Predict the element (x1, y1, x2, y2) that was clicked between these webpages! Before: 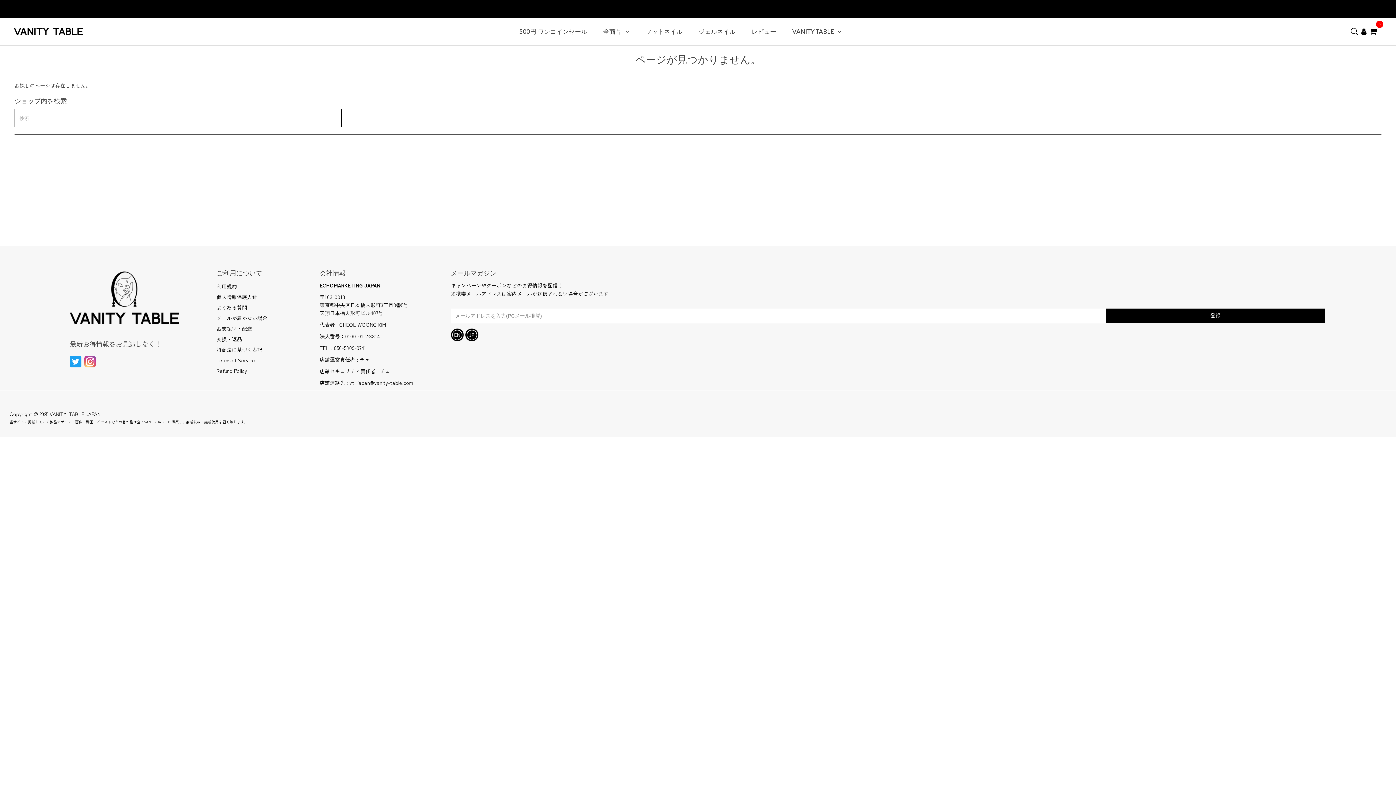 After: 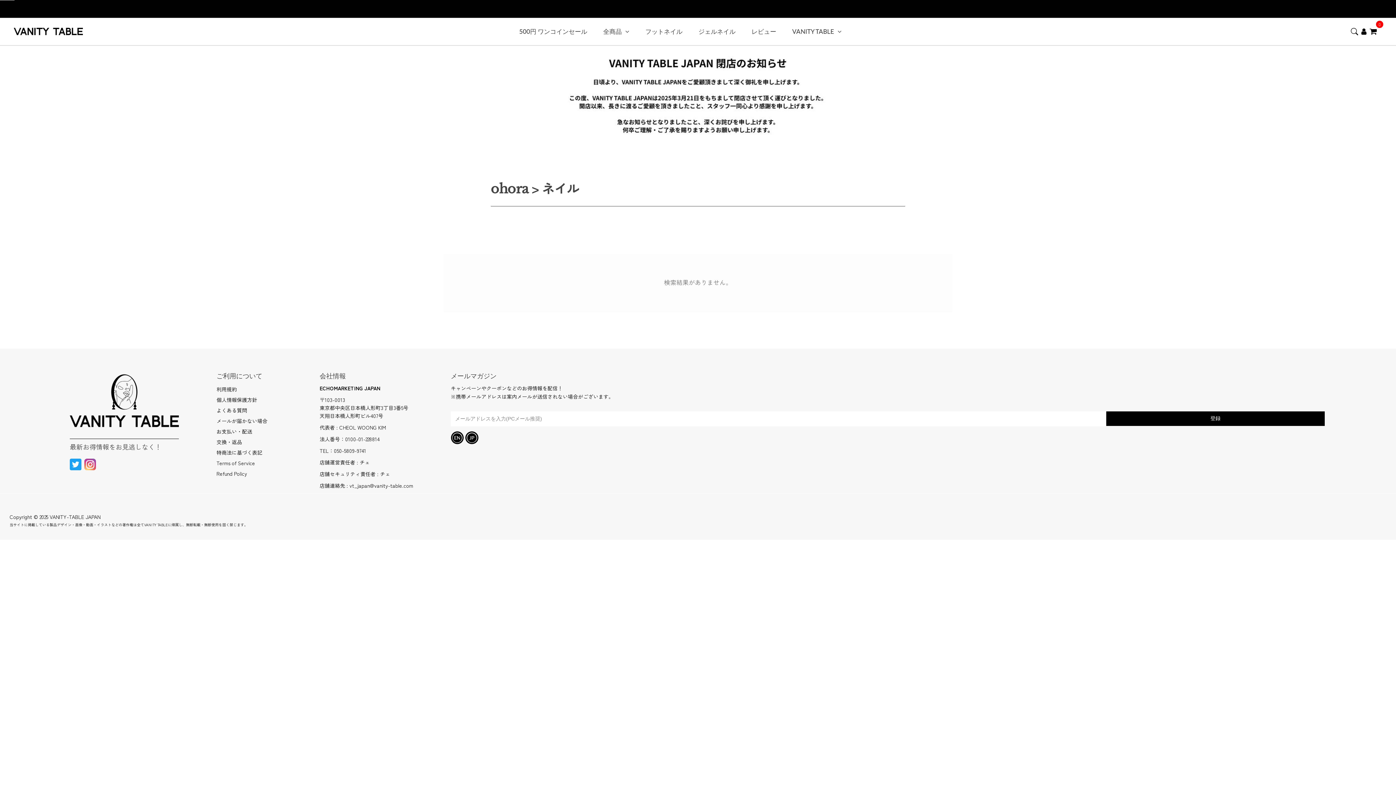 Action: bbox: (691, 18, 742, 44) label: ジェルネイル